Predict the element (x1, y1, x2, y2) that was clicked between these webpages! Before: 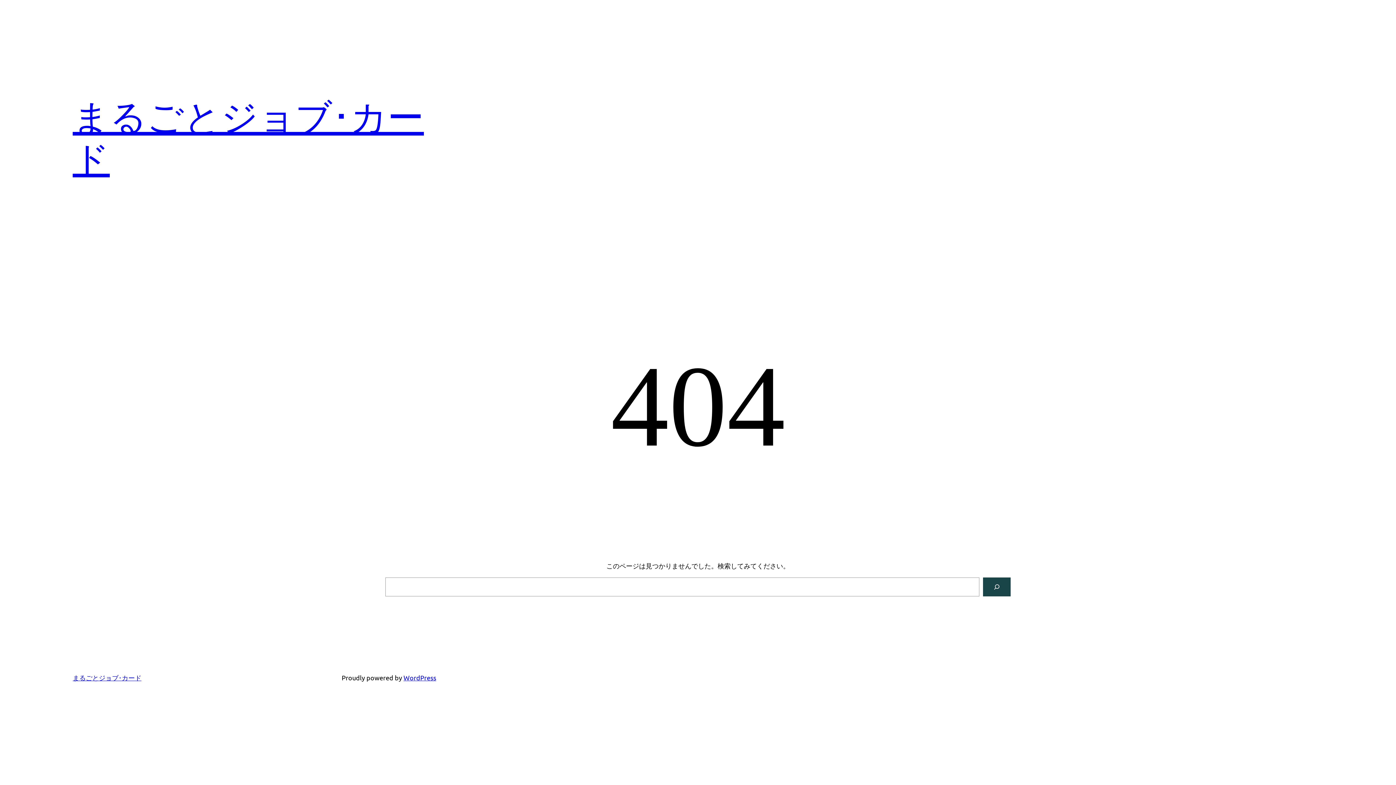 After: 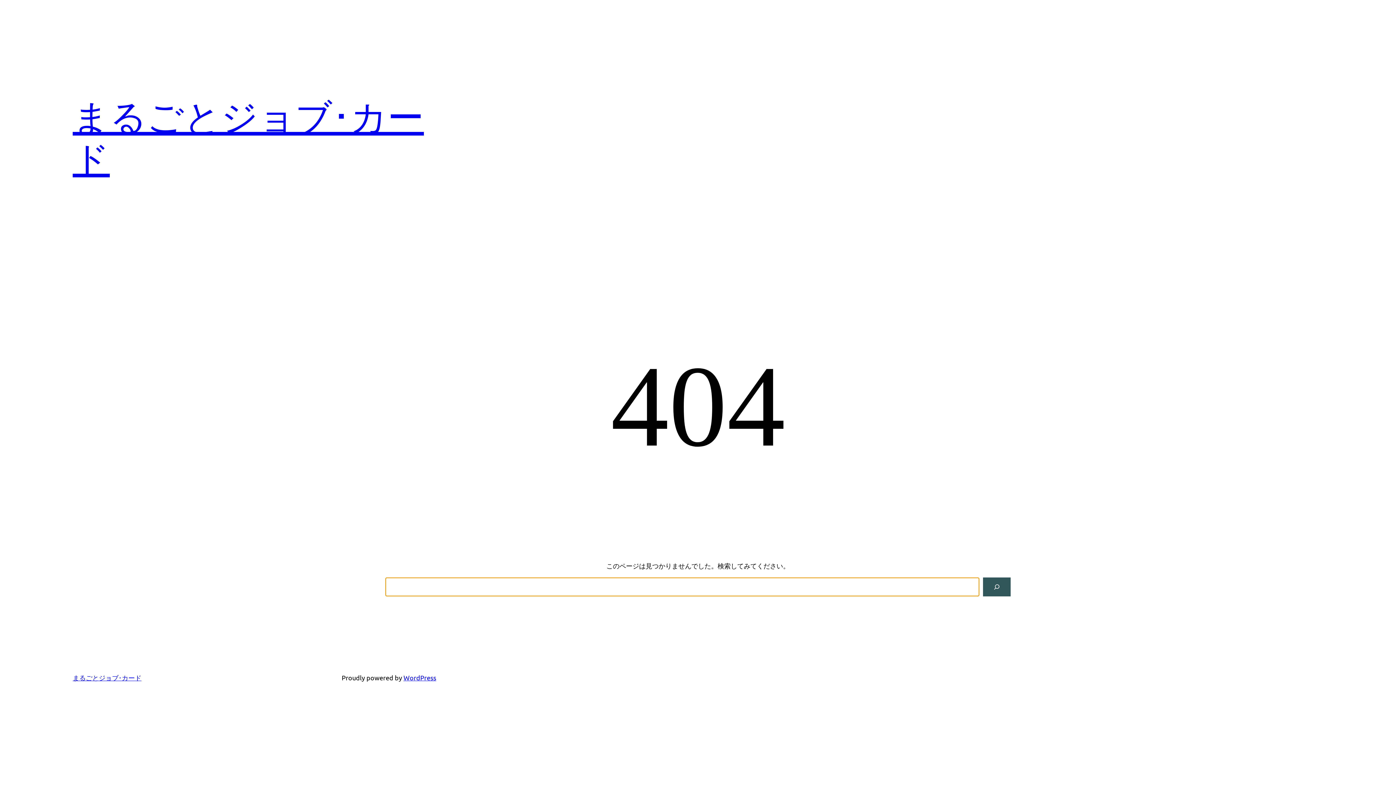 Action: bbox: (983, 577, 1010, 596) label: 検索